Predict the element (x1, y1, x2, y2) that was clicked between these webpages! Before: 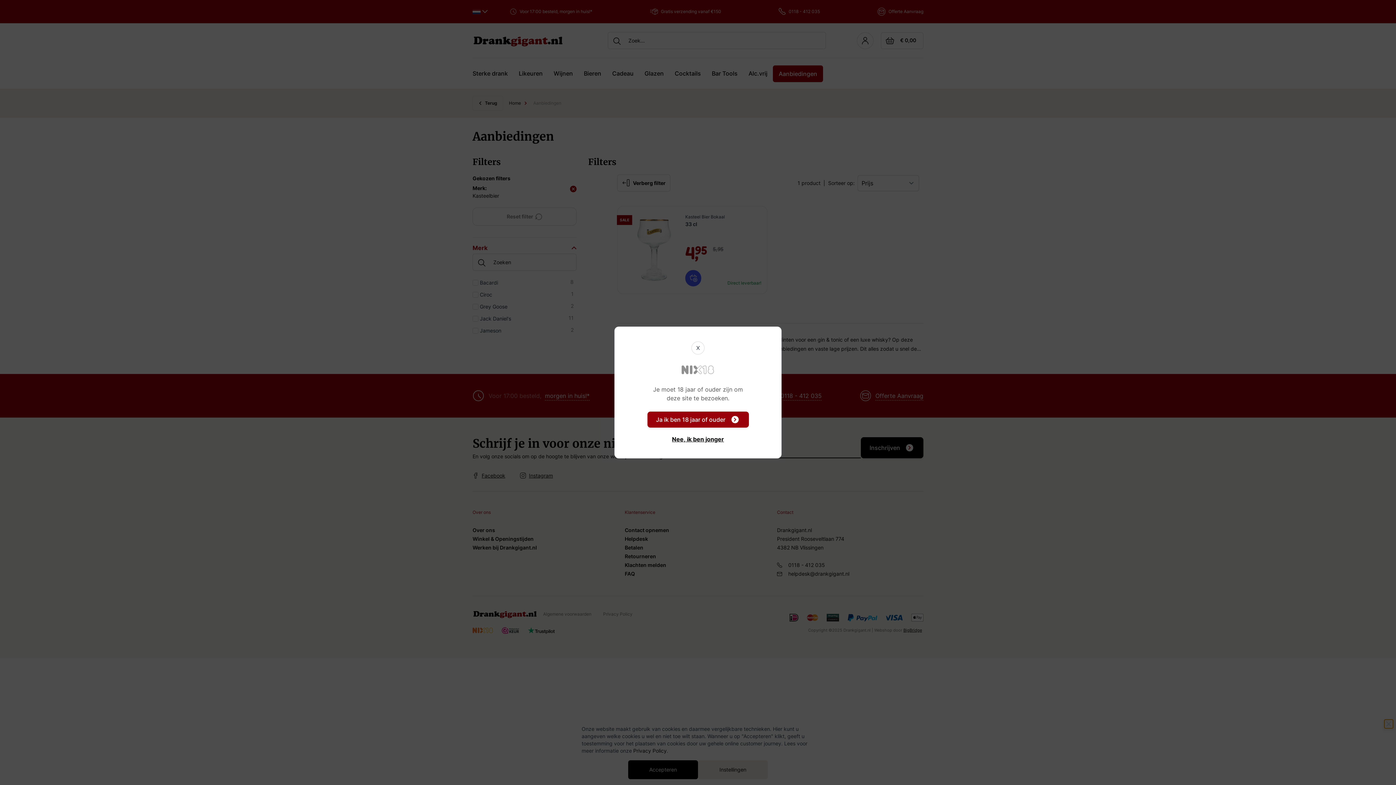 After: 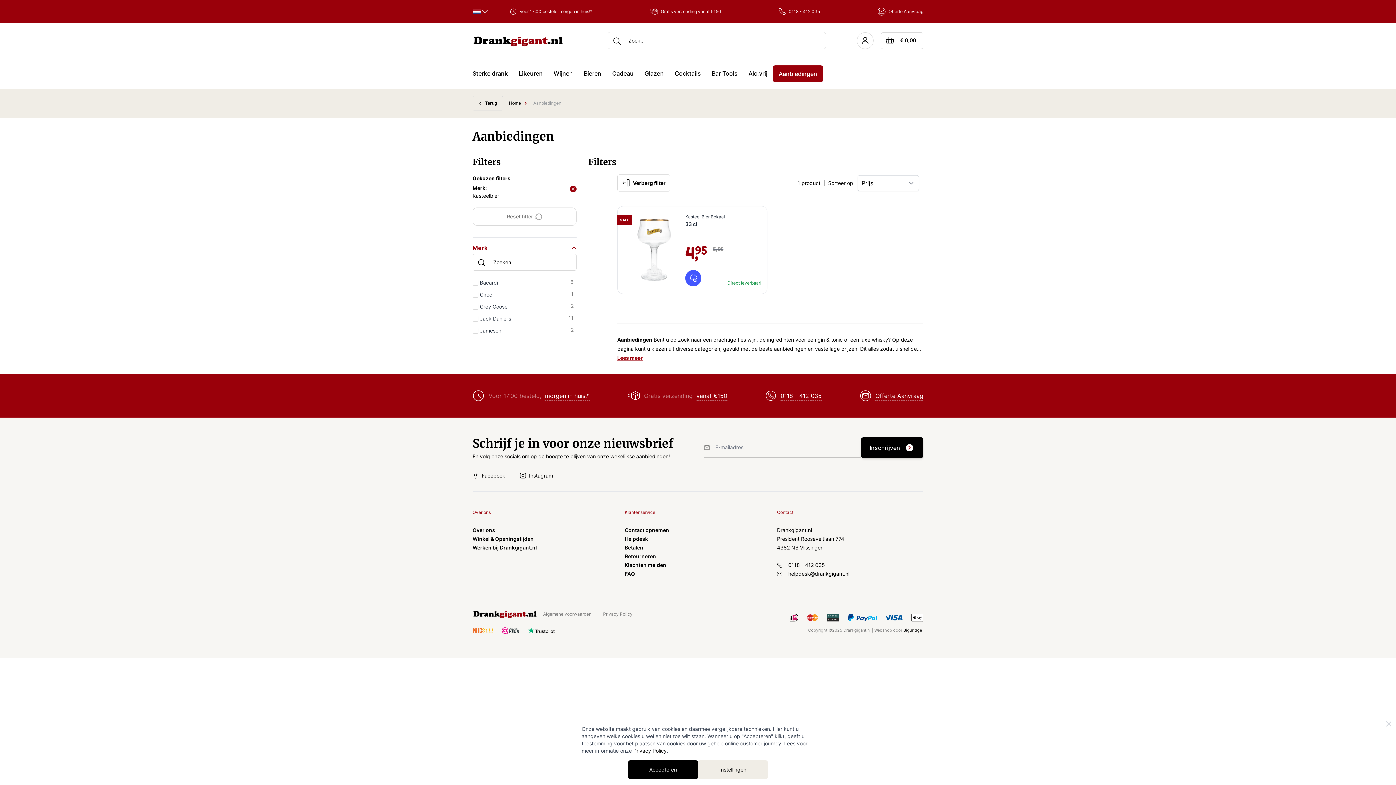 Action: bbox: (647, 411, 748, 427) label: Ja ik ben 18 jaar of ouder